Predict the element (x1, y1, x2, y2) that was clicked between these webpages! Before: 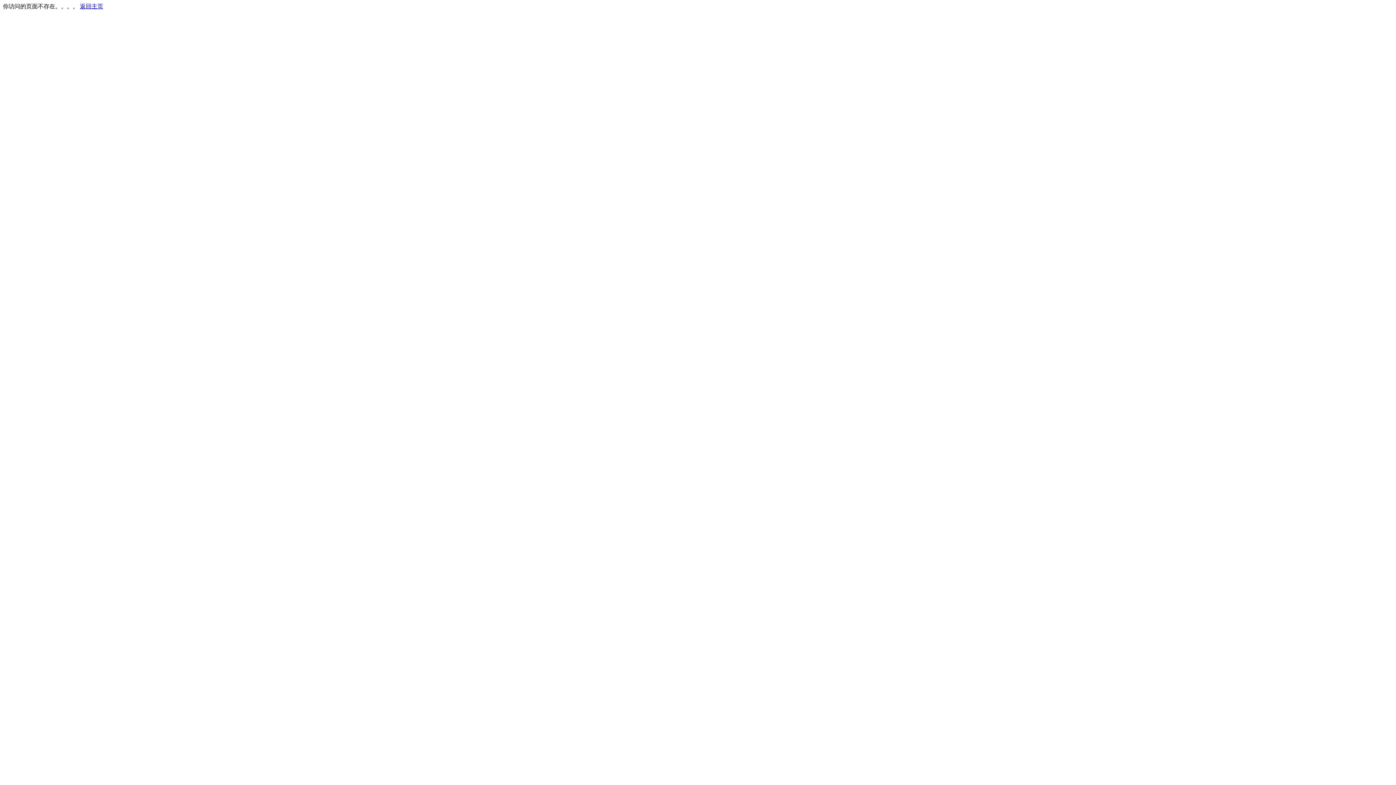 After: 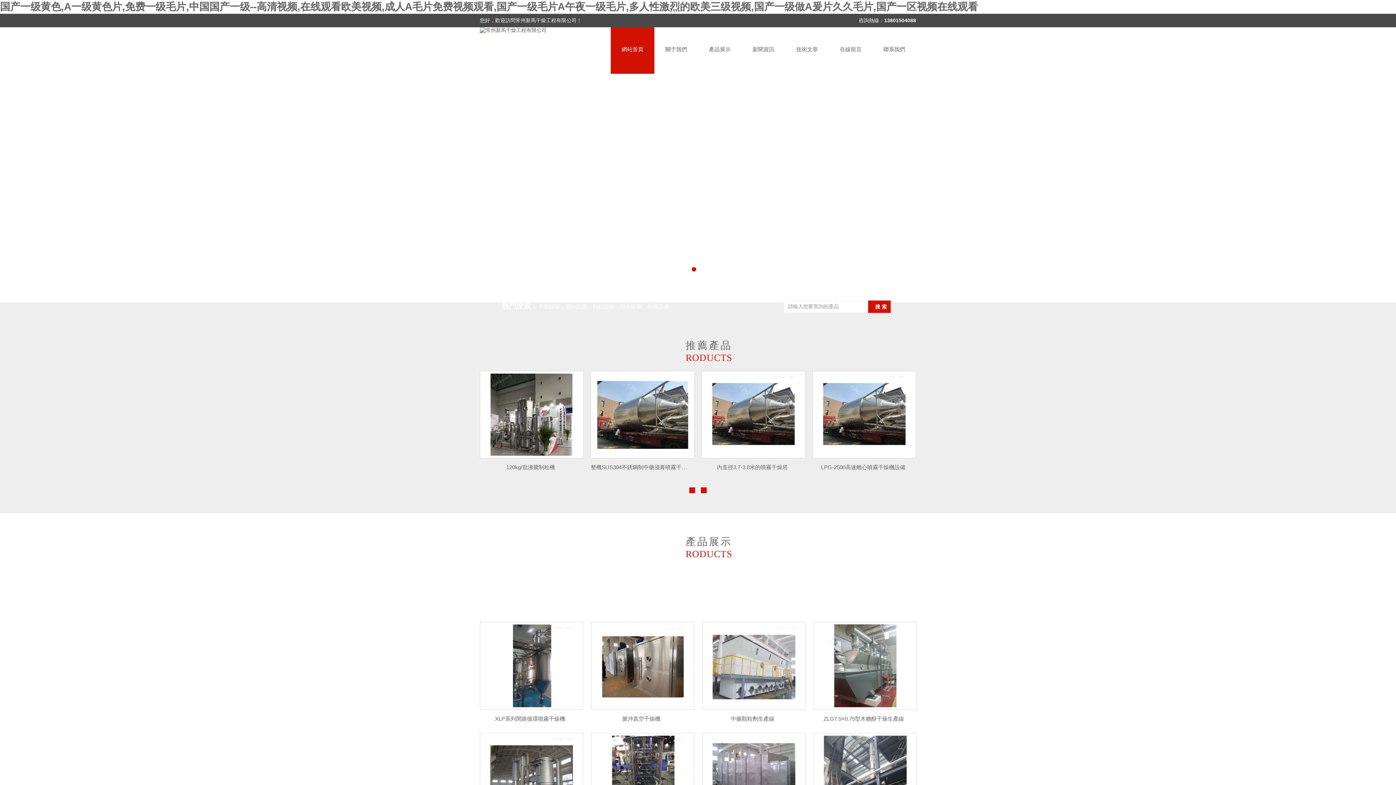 Action: label: 返回主页 bbox: (80, 3, 103, 9)